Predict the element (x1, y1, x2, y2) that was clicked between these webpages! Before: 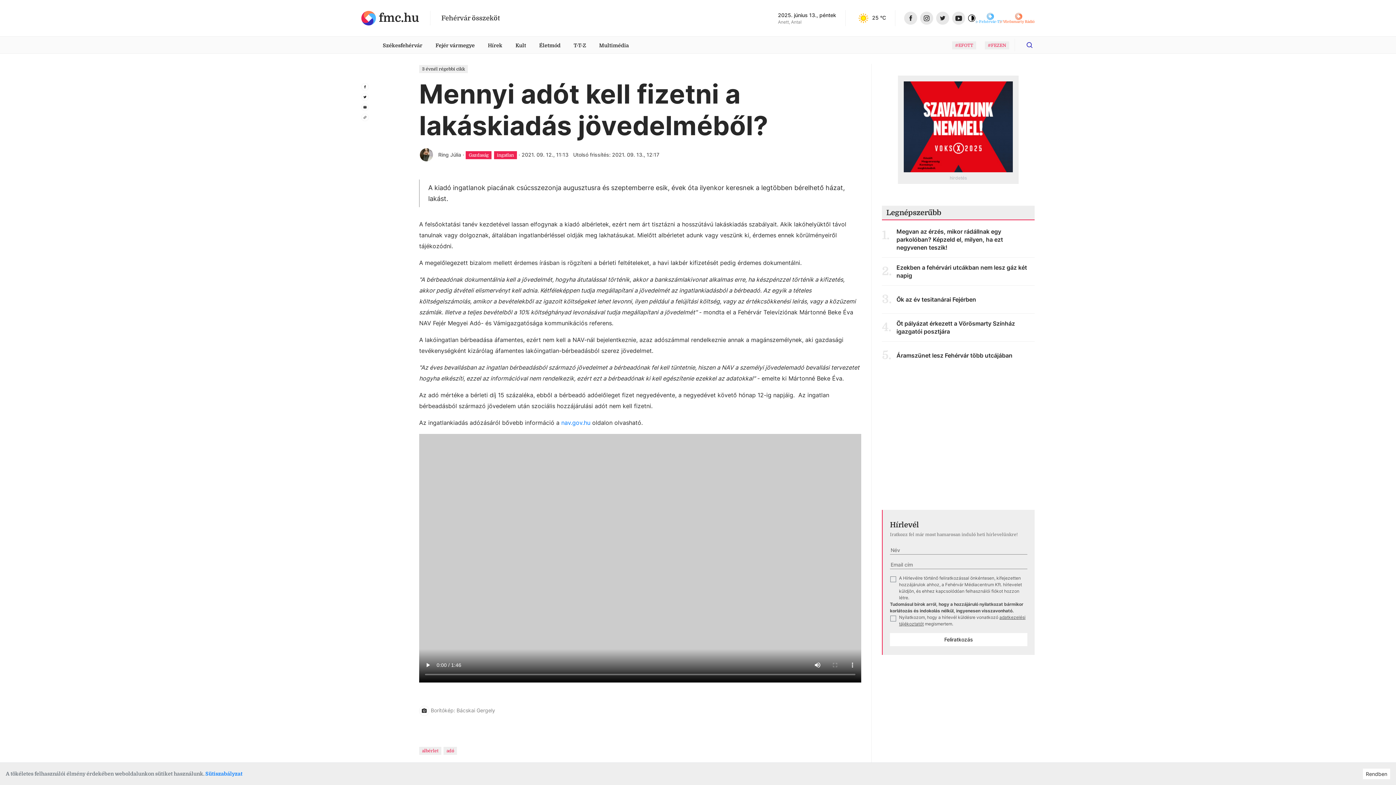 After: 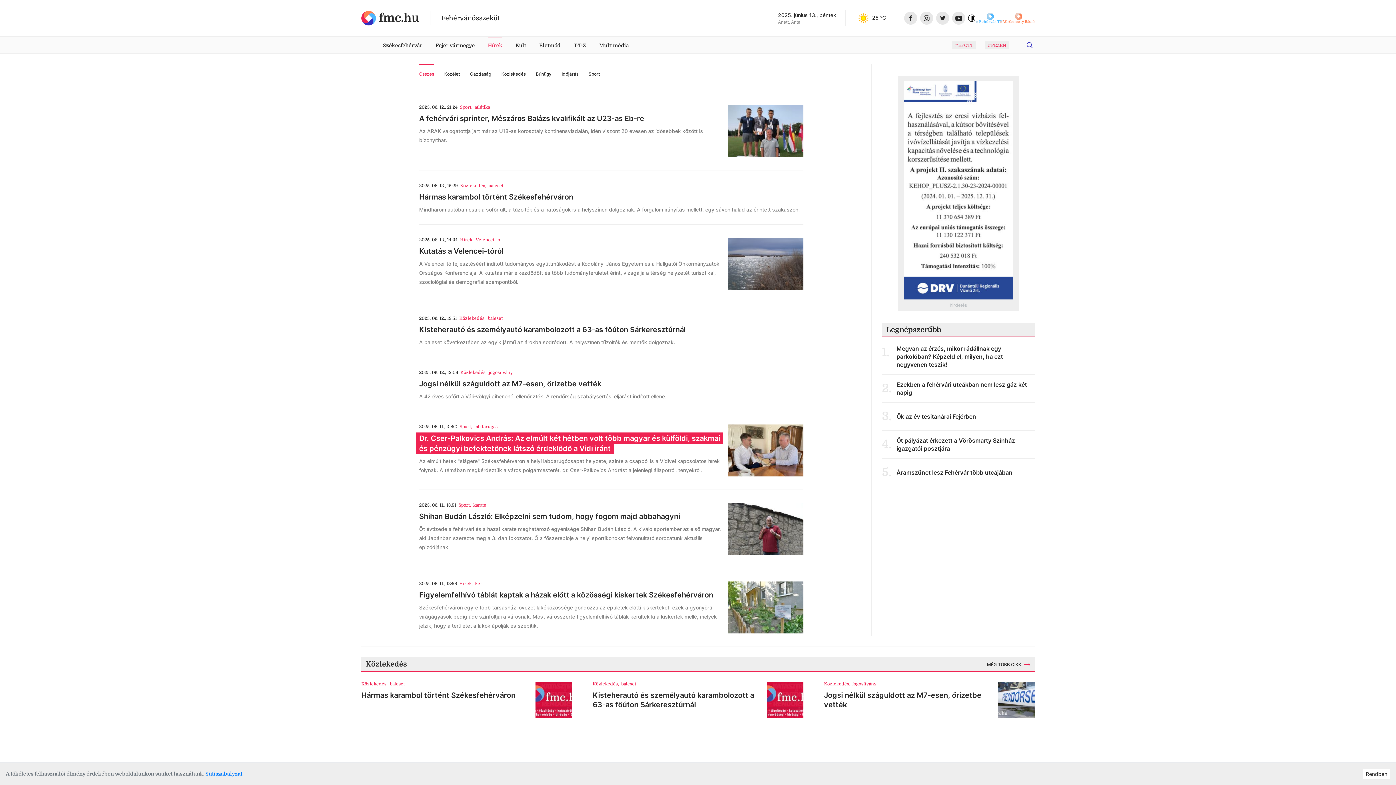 Action: label: Hírek bbox: (488, 36, 502, 53)